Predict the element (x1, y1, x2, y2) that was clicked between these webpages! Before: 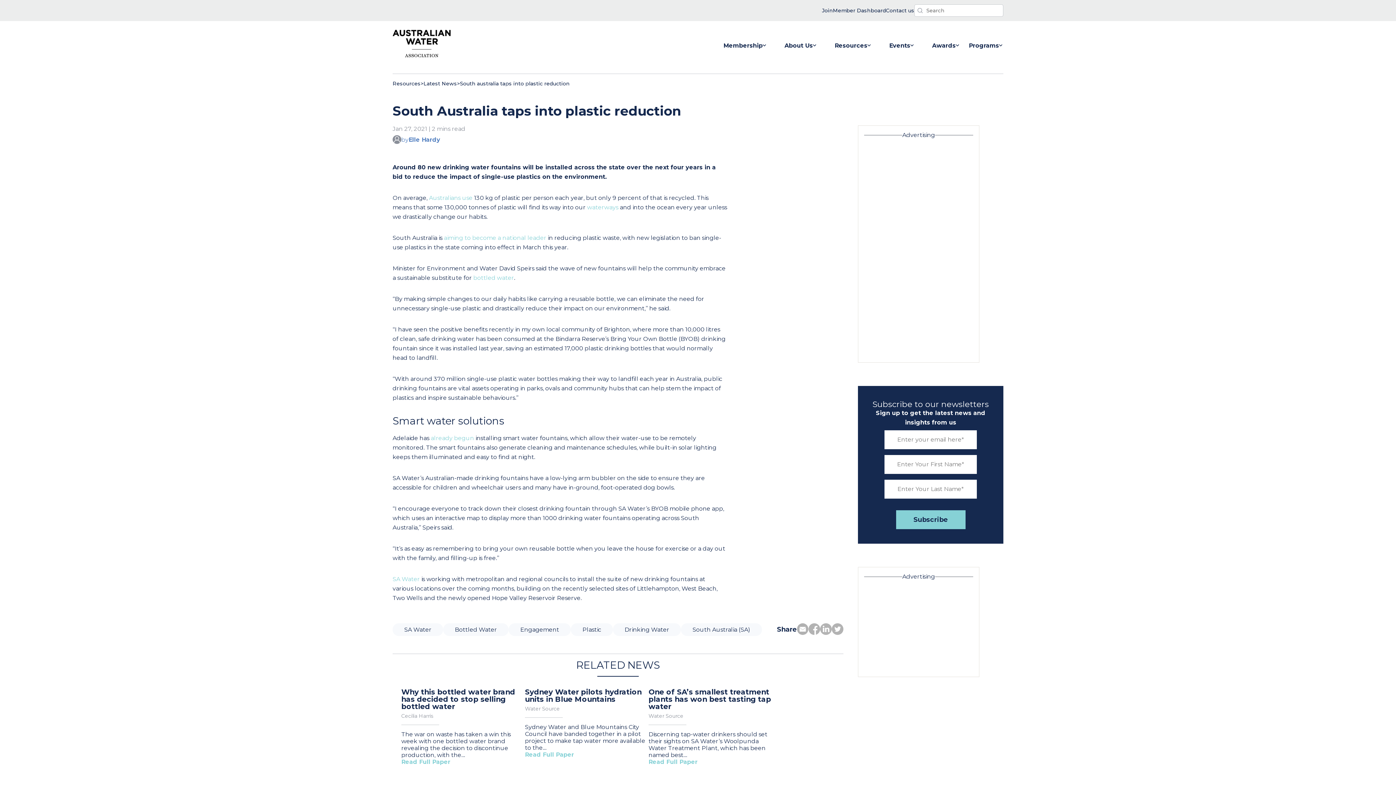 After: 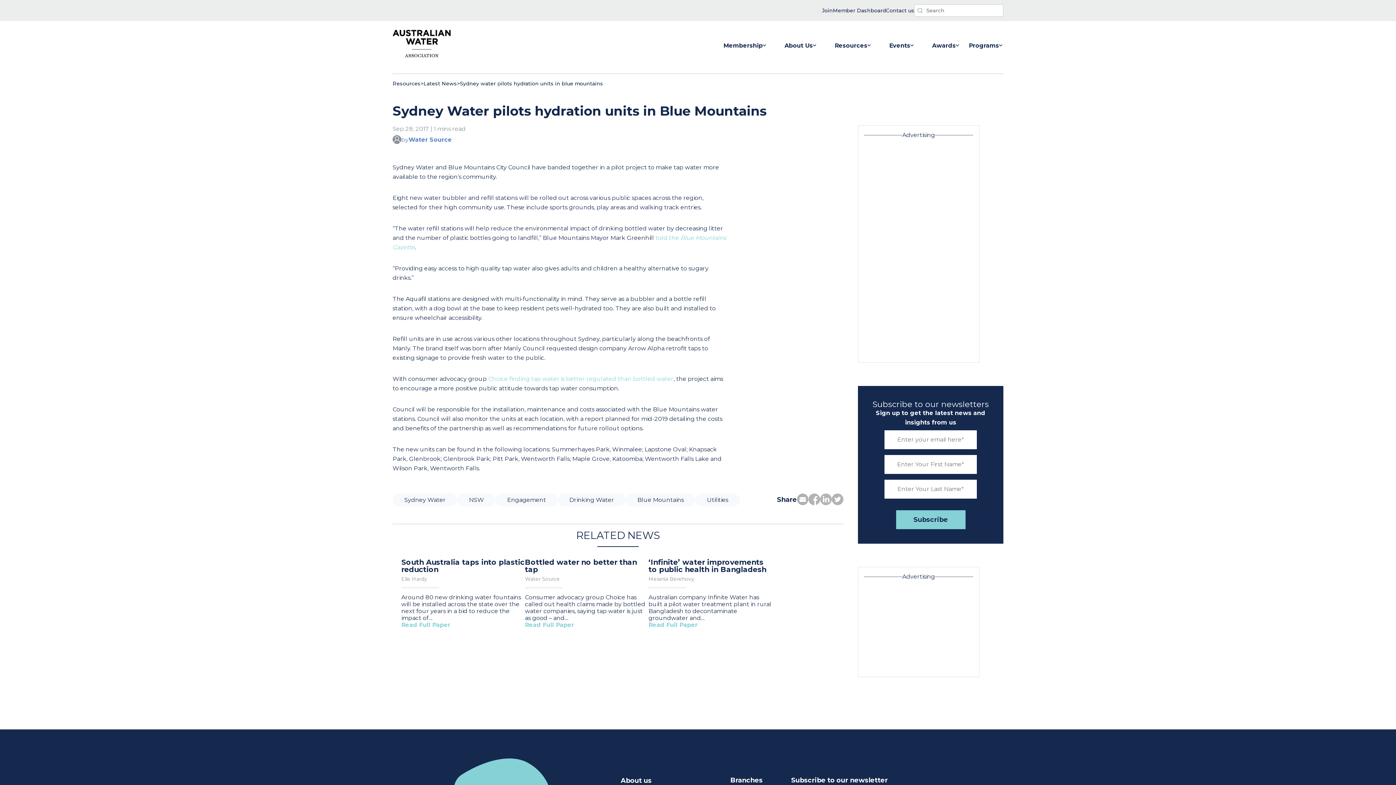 Action: bbox: (525, 751, 574, 758) label: Read Full Paper